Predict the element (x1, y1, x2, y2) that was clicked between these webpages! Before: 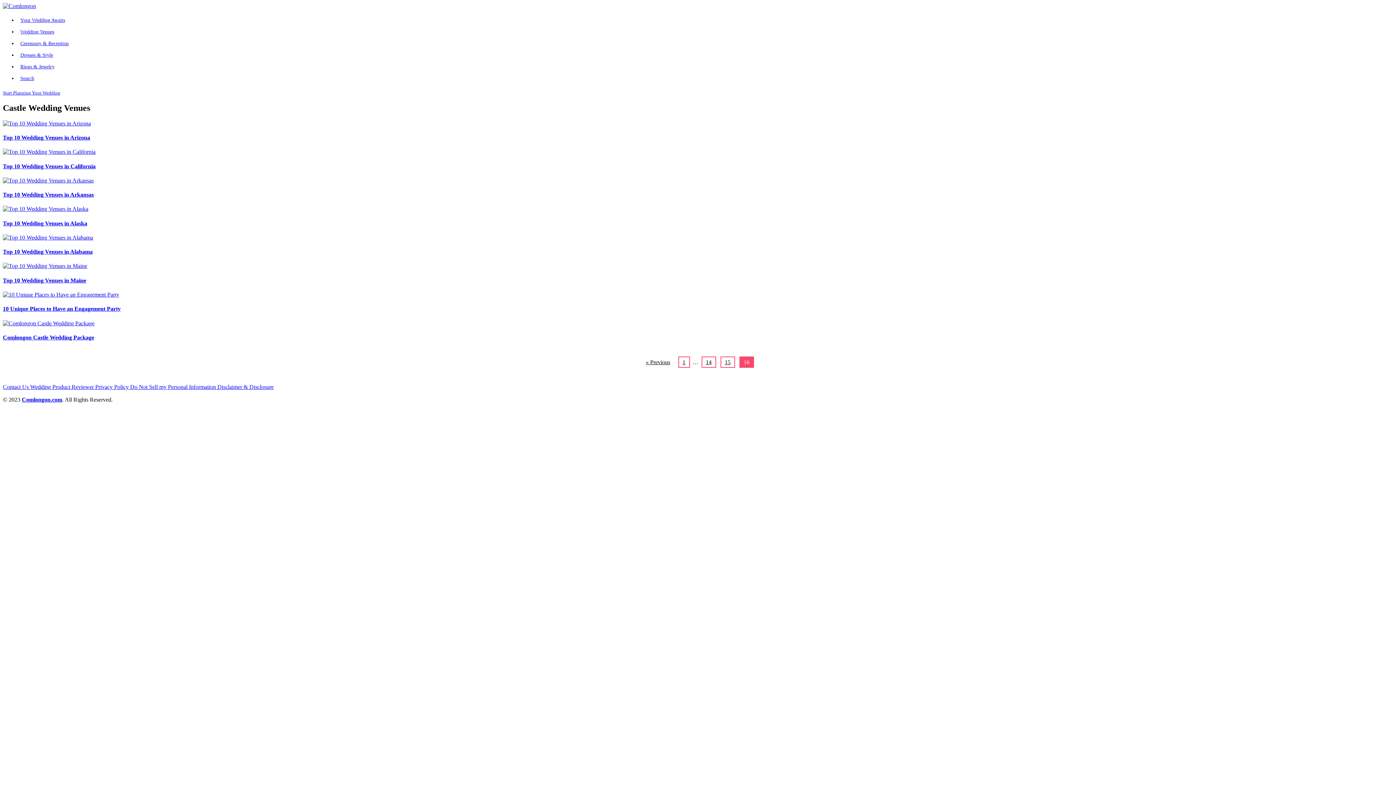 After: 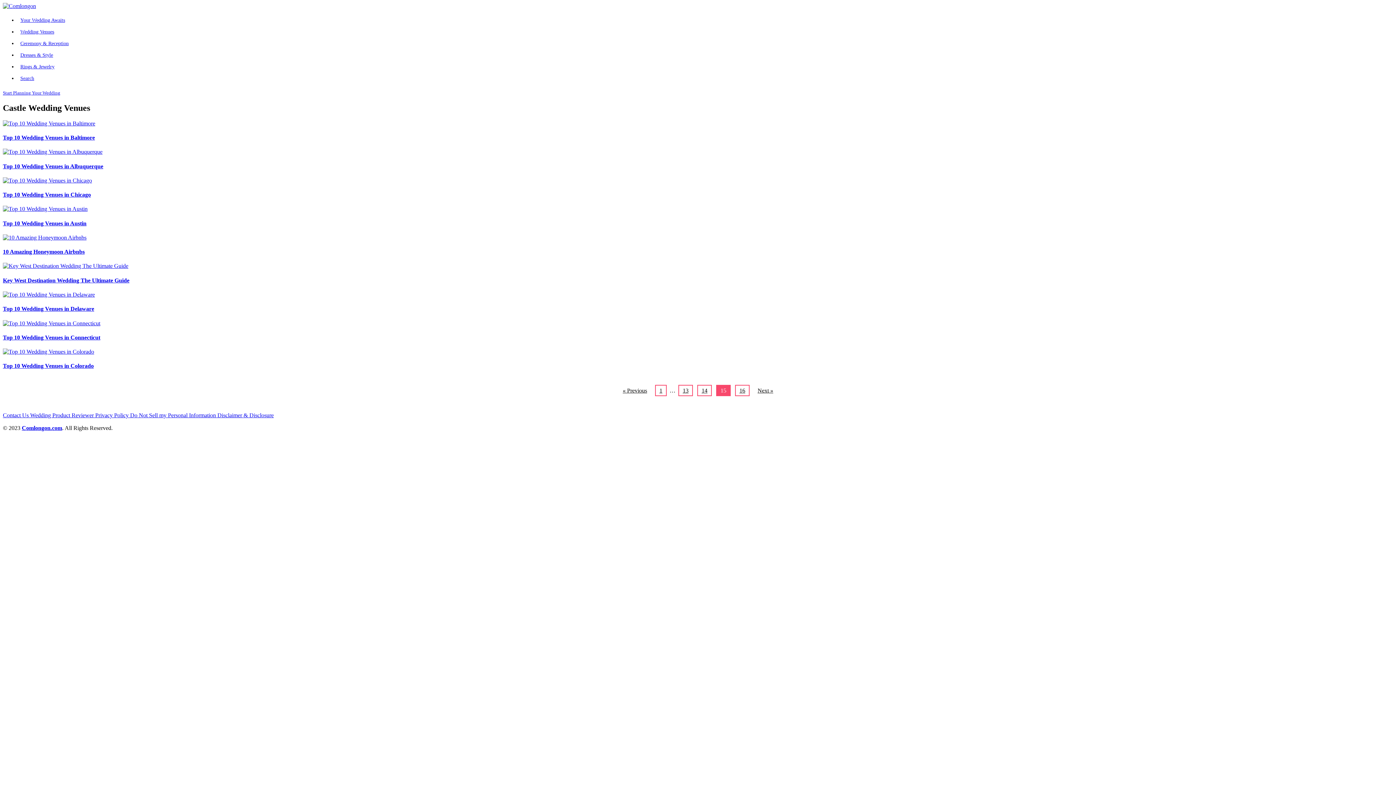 Action: label: « Previous bbox: (642, 357, 674, 367)